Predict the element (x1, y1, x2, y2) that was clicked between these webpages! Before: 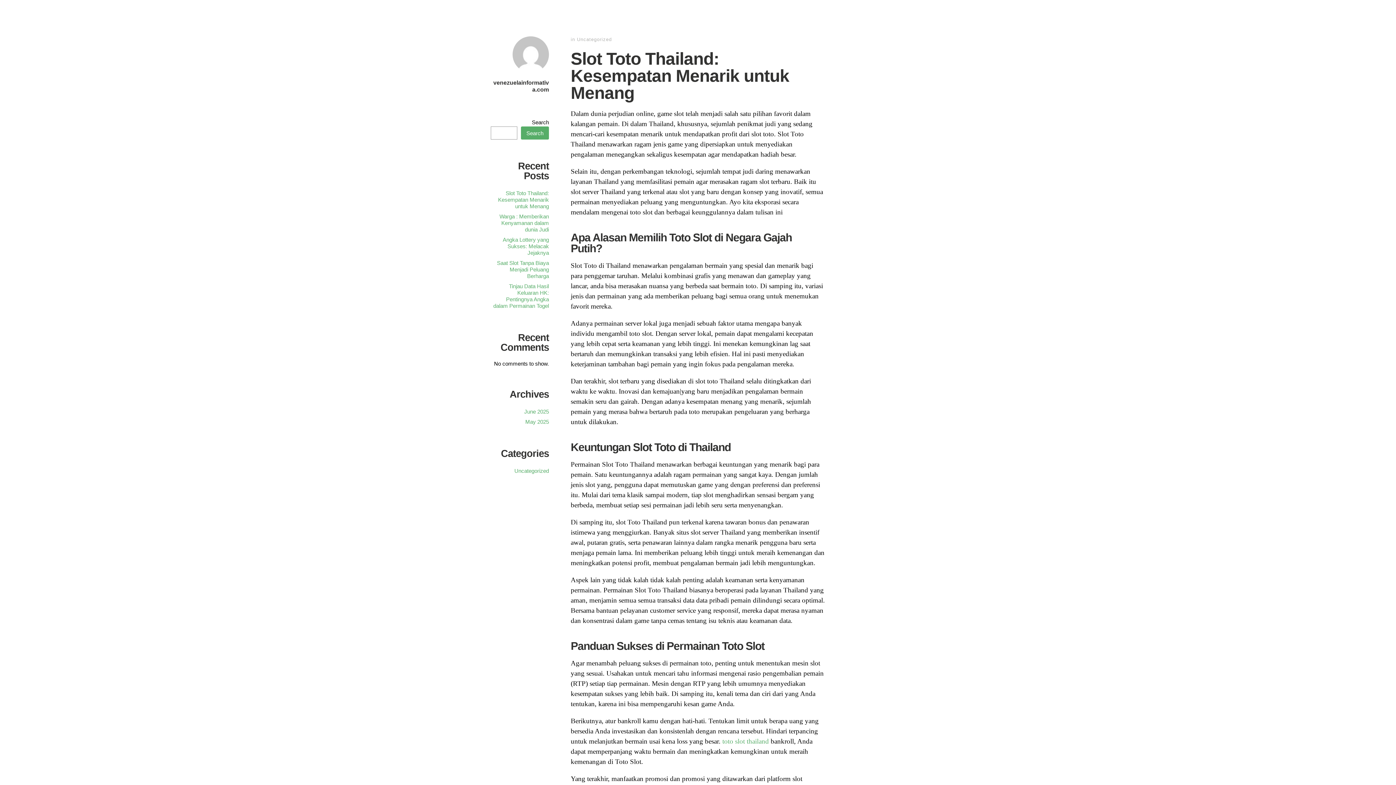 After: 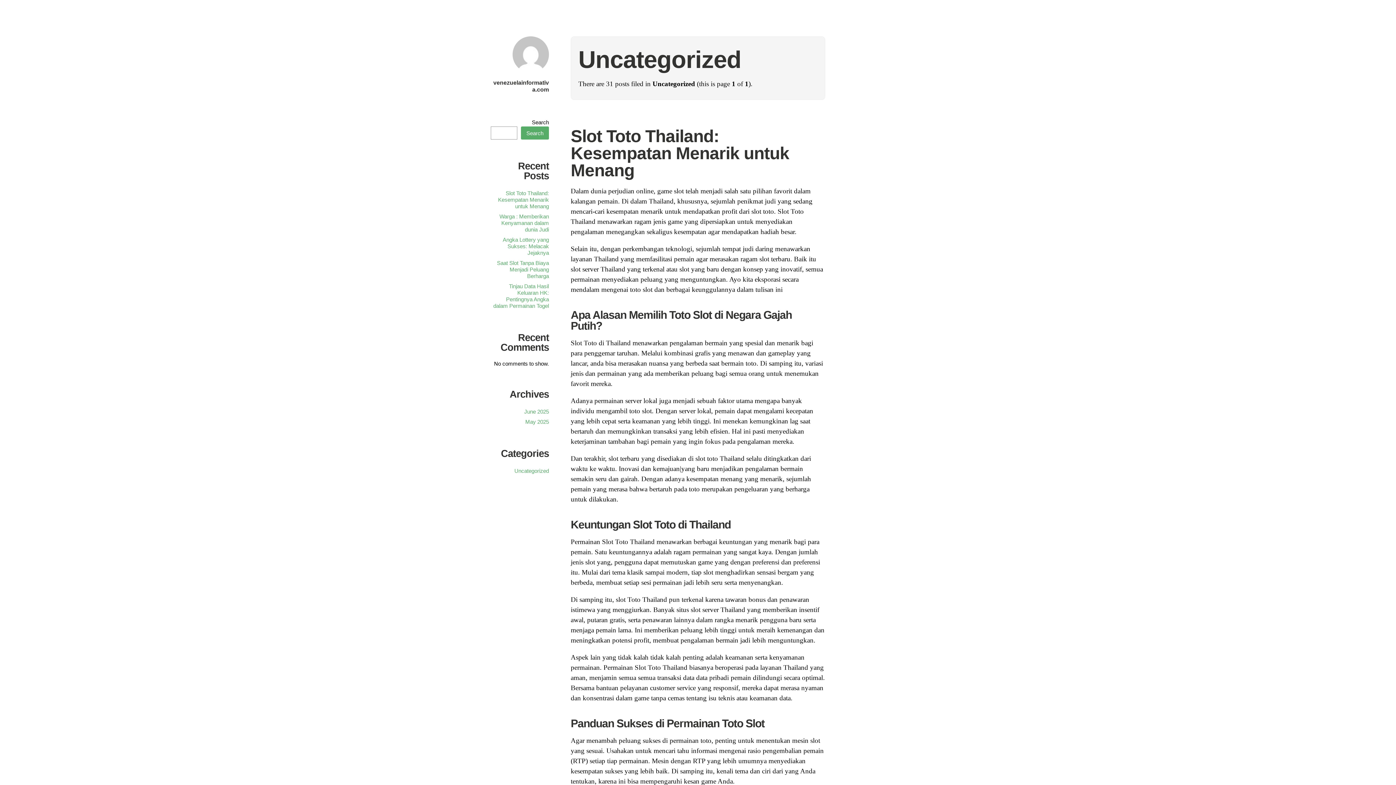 Action: label: Uncategorized bbox: (577, 36, 612, 42)